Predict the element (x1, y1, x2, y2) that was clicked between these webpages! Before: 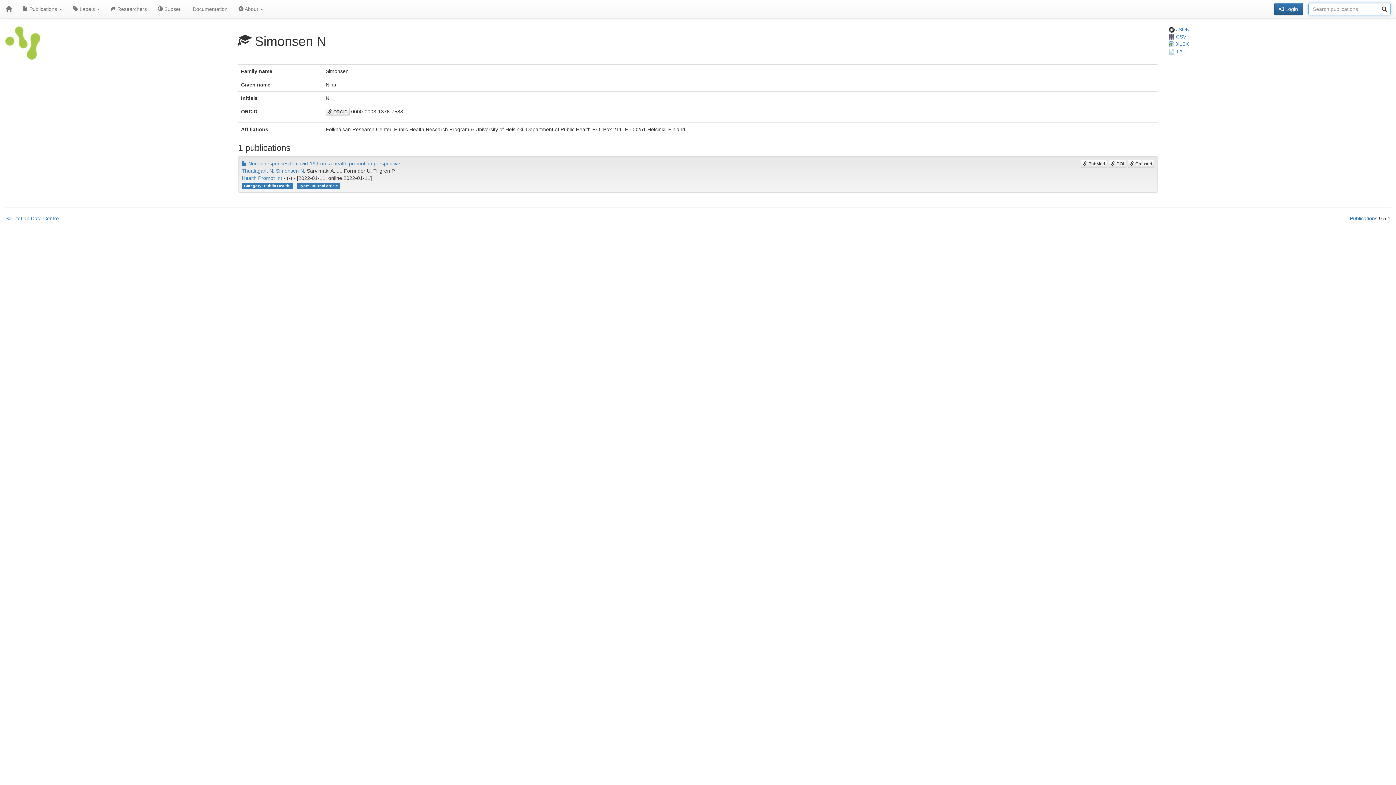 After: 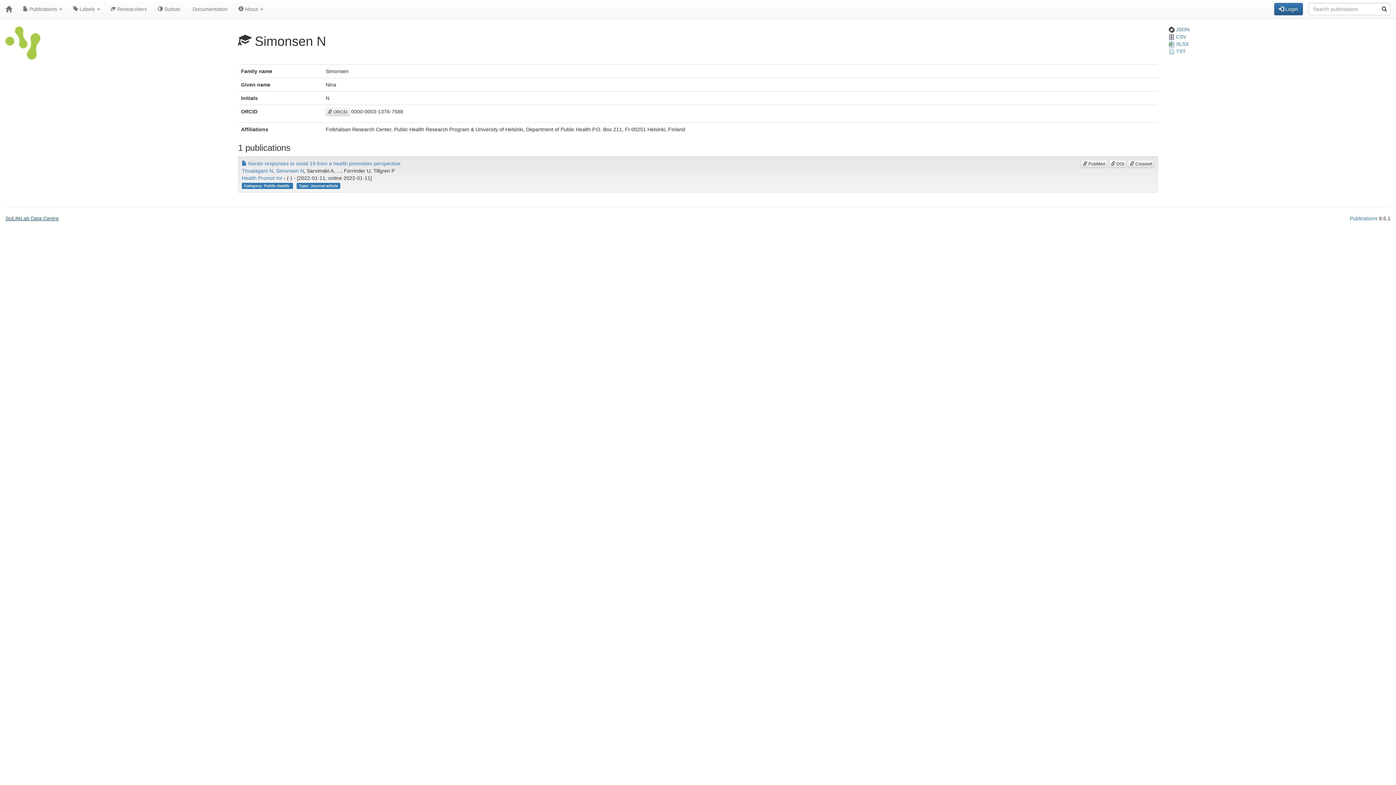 Action: bbox: (5, 215, 58, 221) label: SciLifeLab Data Centre